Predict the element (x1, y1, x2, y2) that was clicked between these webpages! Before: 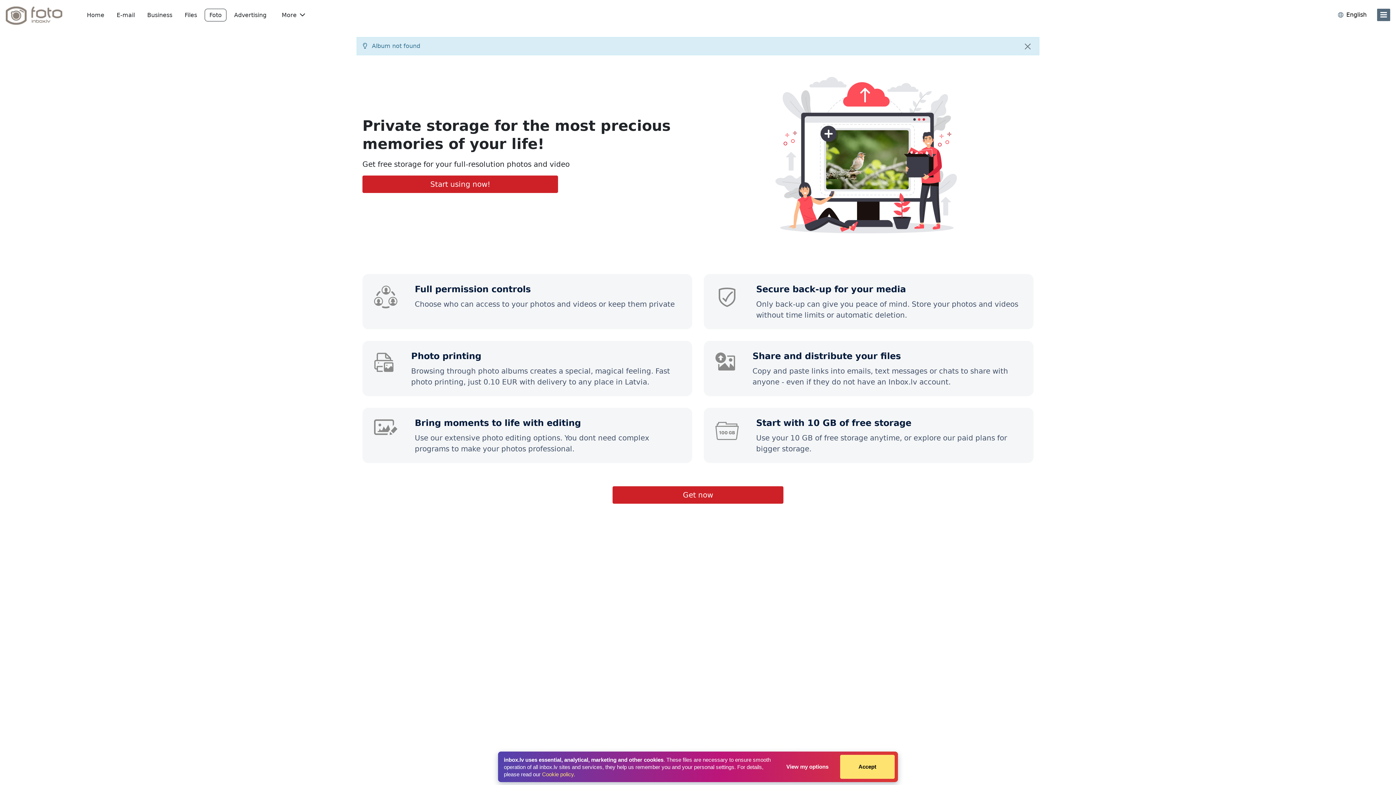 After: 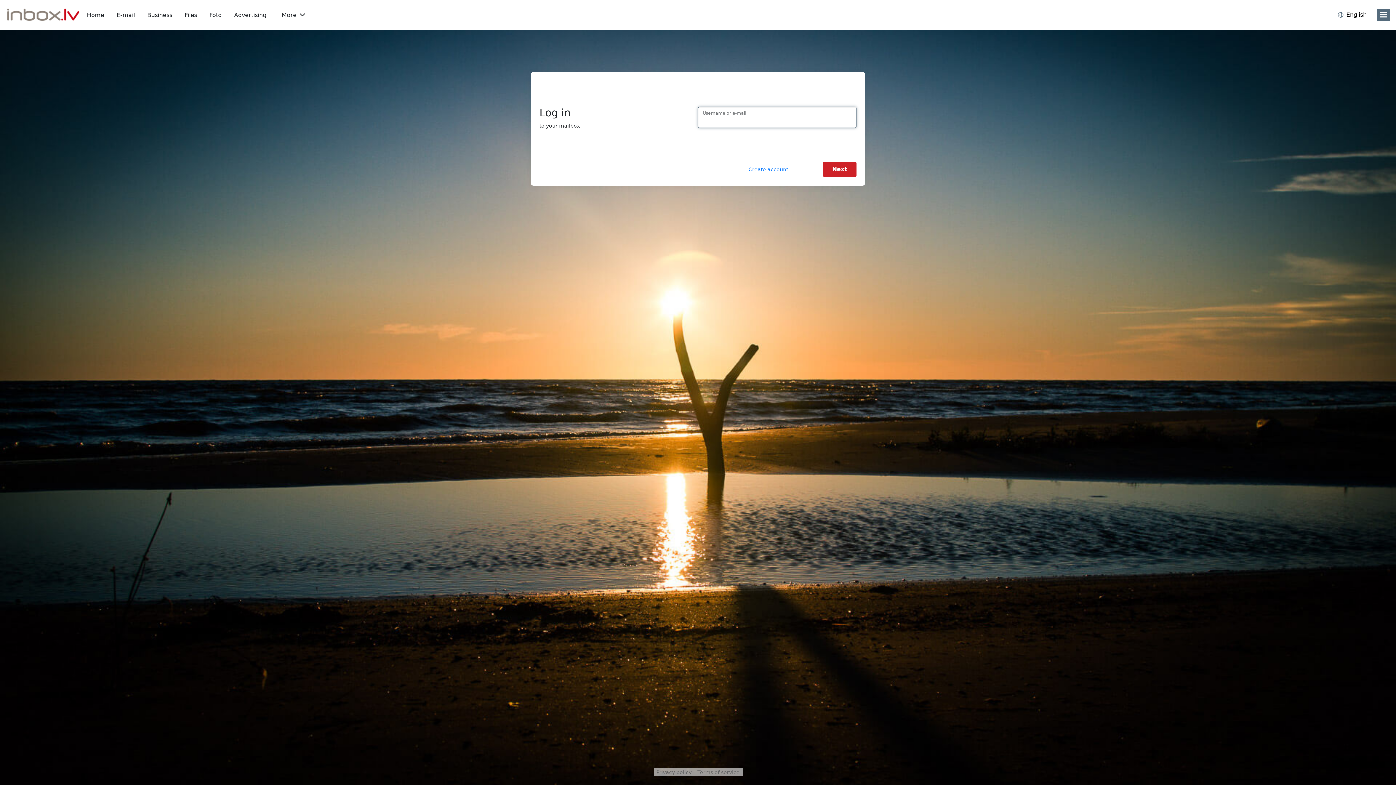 Action: bbox: (612, 486, 783, 503) label: Get now